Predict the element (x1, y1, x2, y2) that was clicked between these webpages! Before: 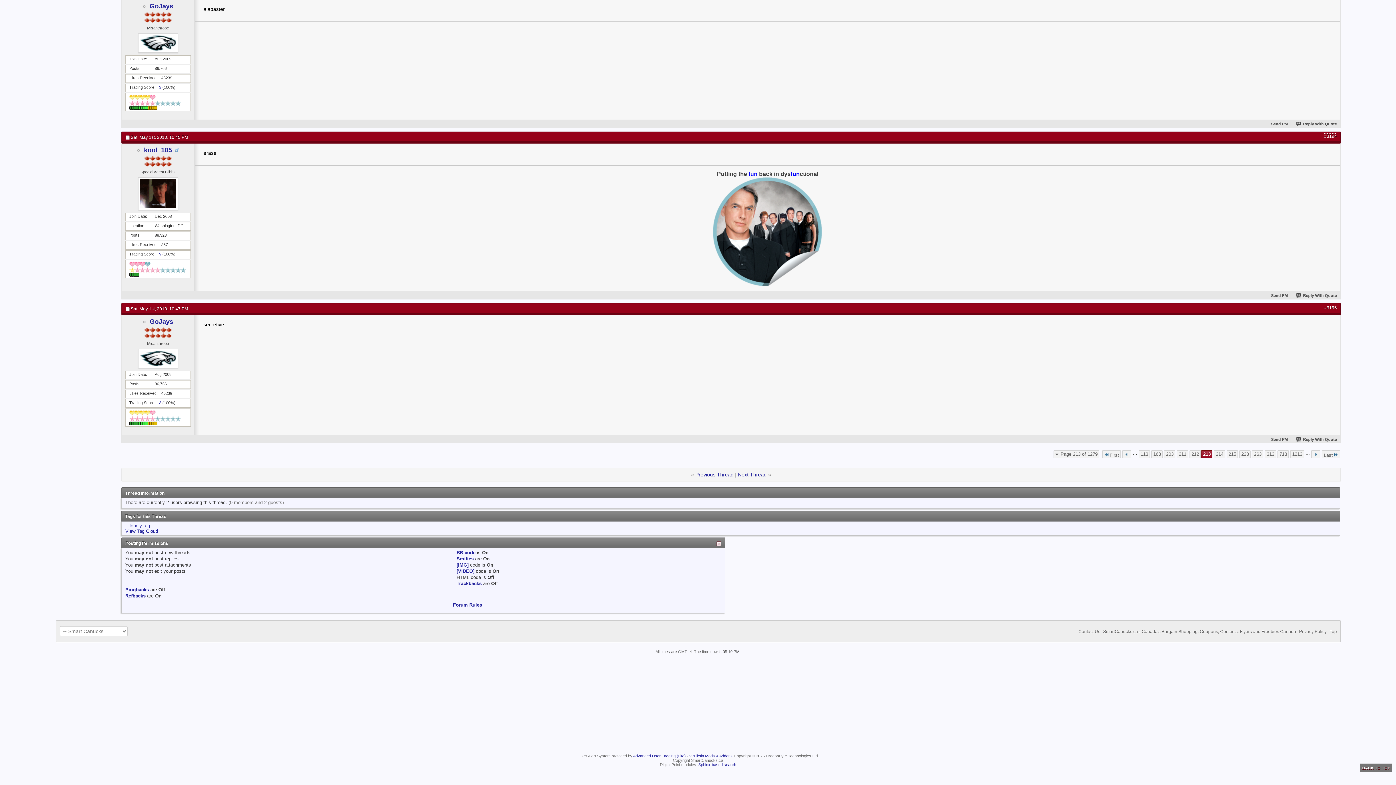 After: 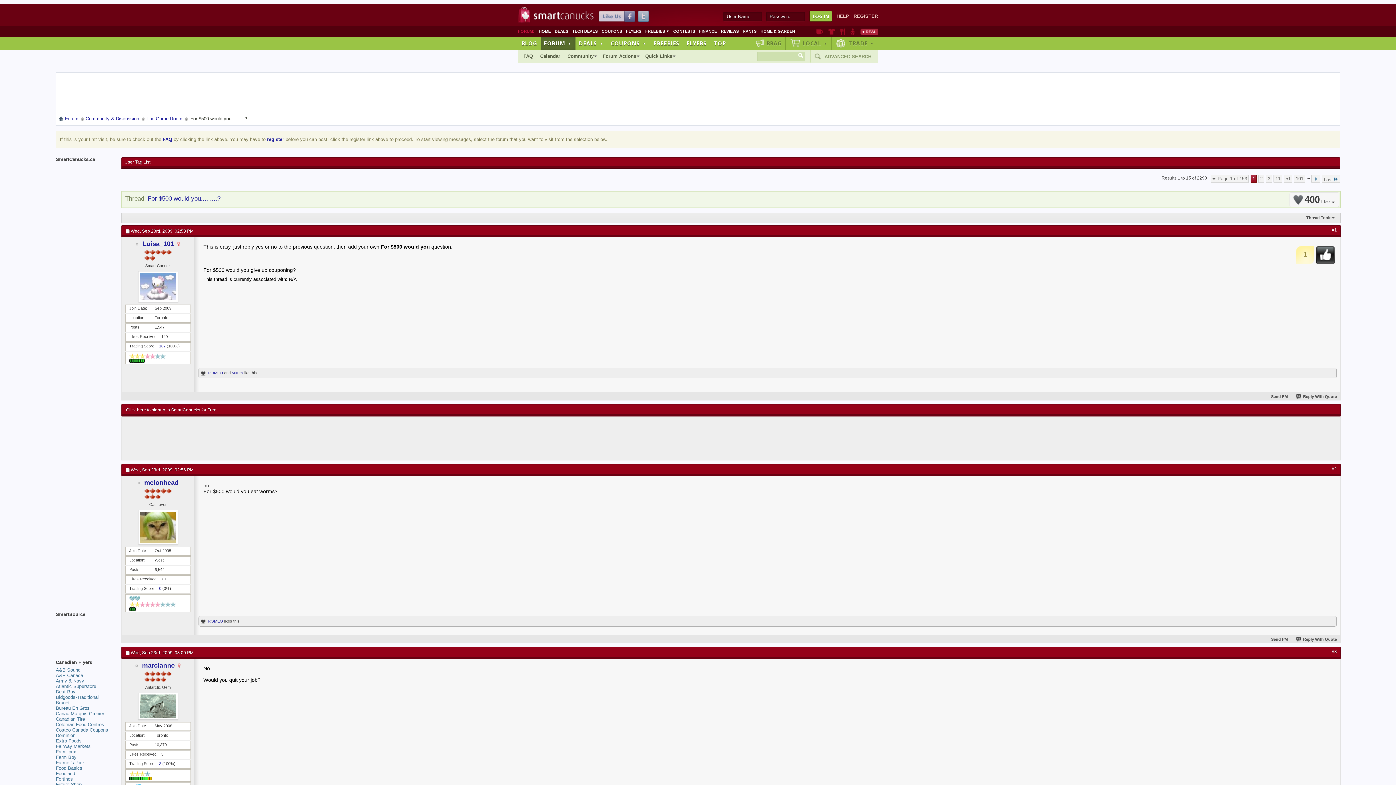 Action: bbox: (695, 471, 733, 477) label: Previous Thread